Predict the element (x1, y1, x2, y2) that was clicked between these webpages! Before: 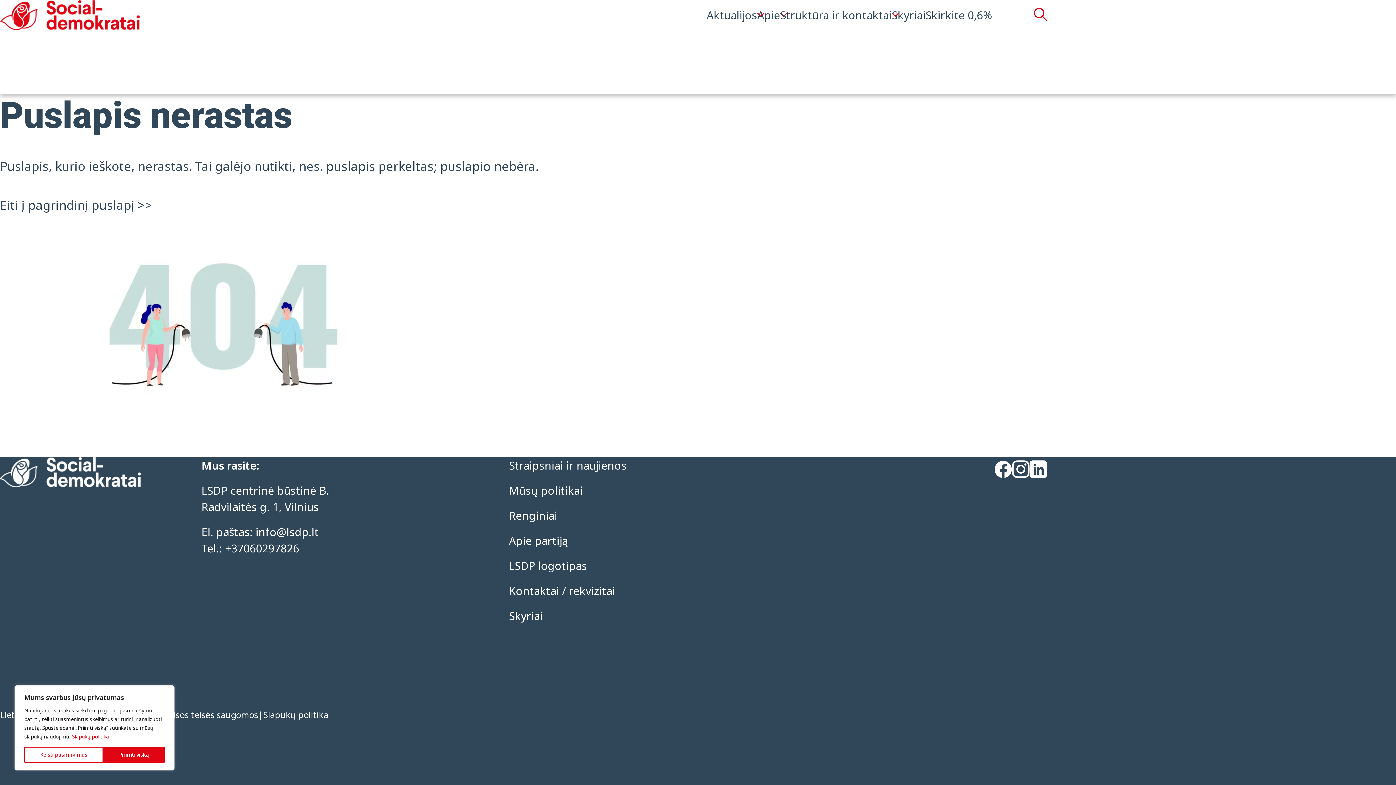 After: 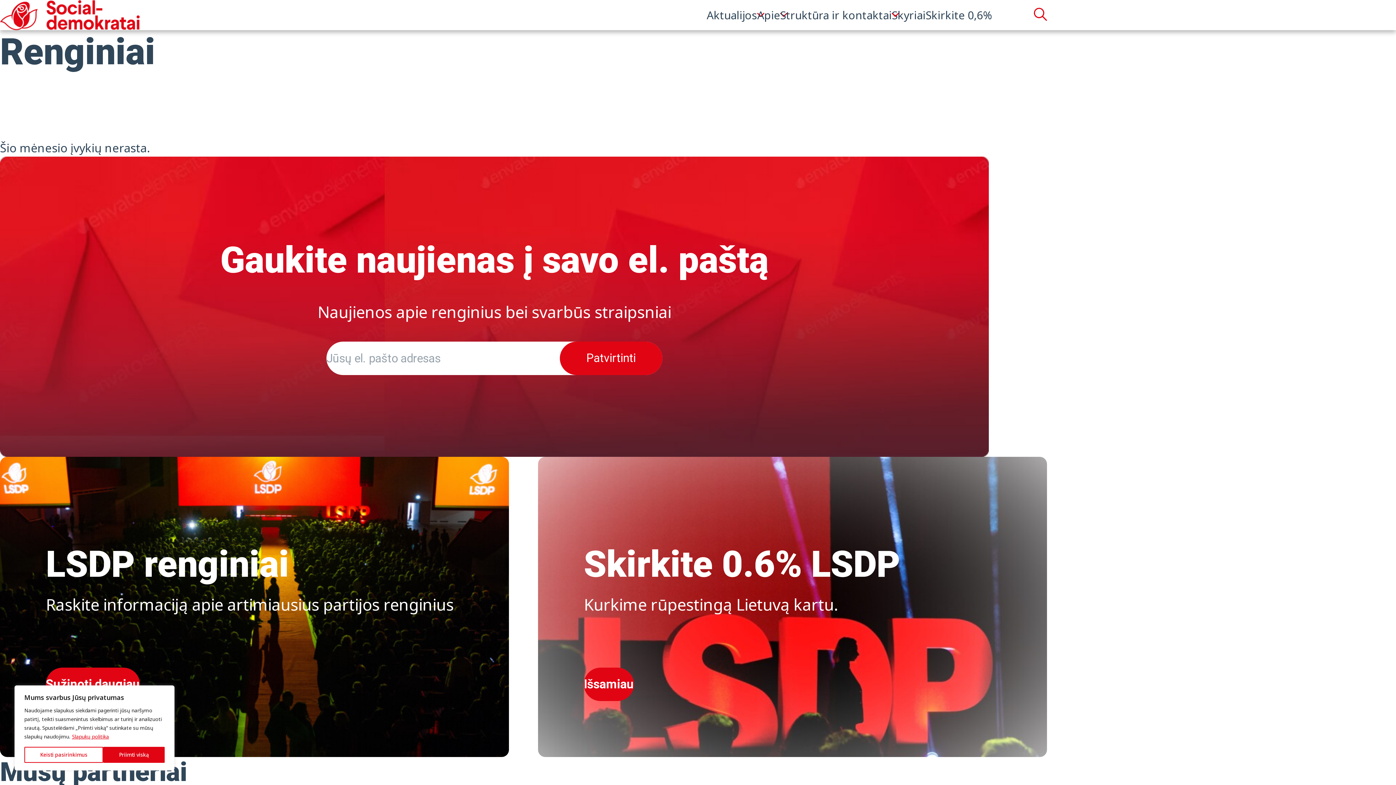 Action: label: Renginiai bbox: (509, 508, 557, 523)